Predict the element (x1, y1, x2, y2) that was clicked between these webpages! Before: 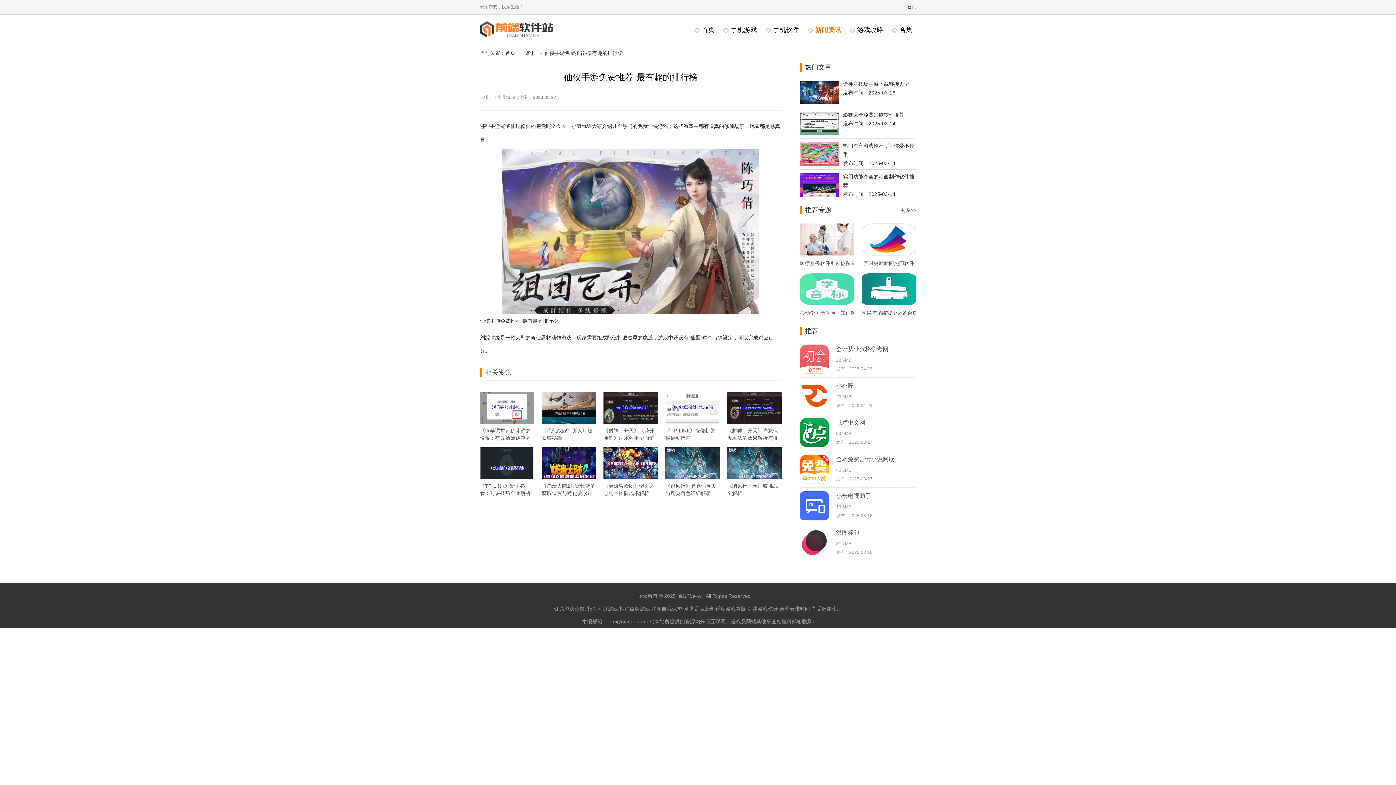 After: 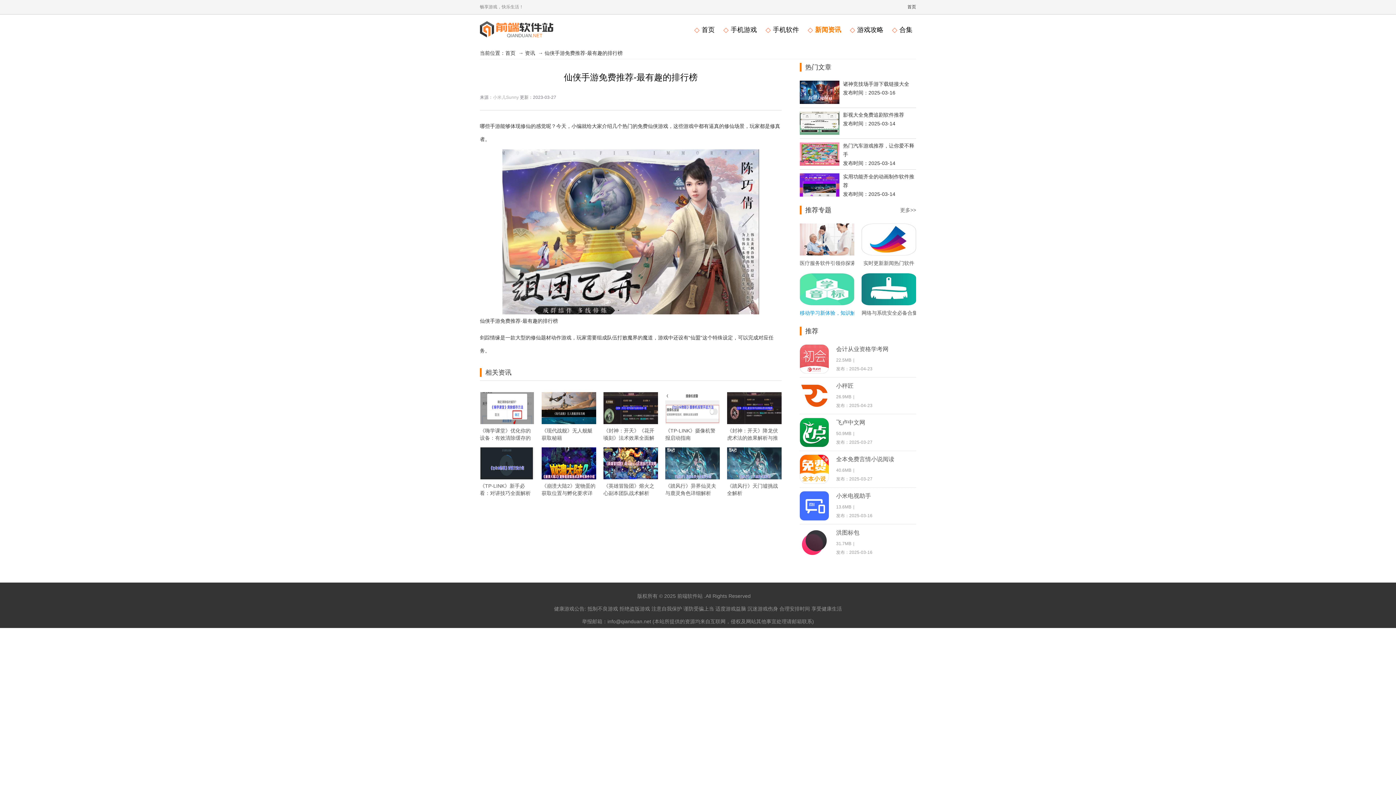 Action: label: 移动学习新体验，知识触手可及 bbox: (800, 310, 854, 316)